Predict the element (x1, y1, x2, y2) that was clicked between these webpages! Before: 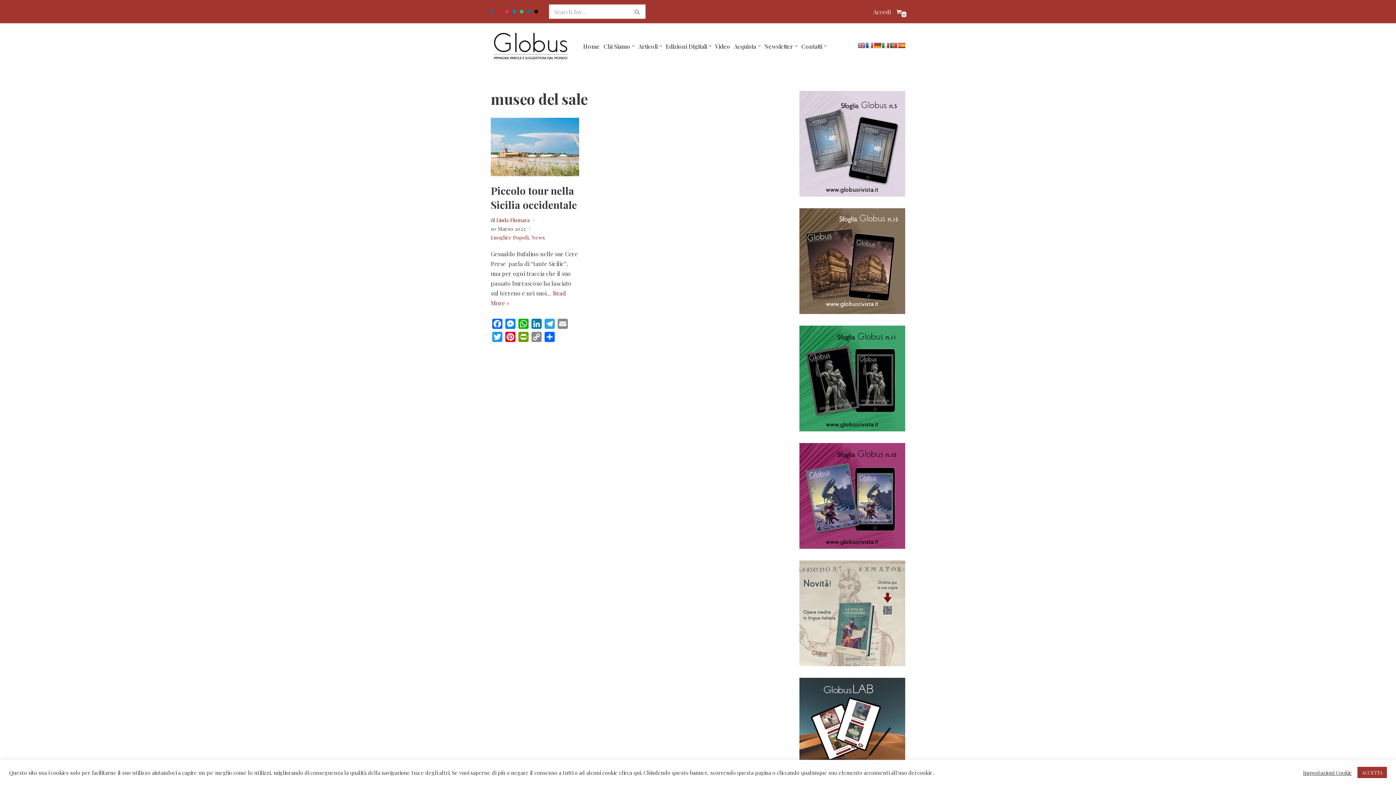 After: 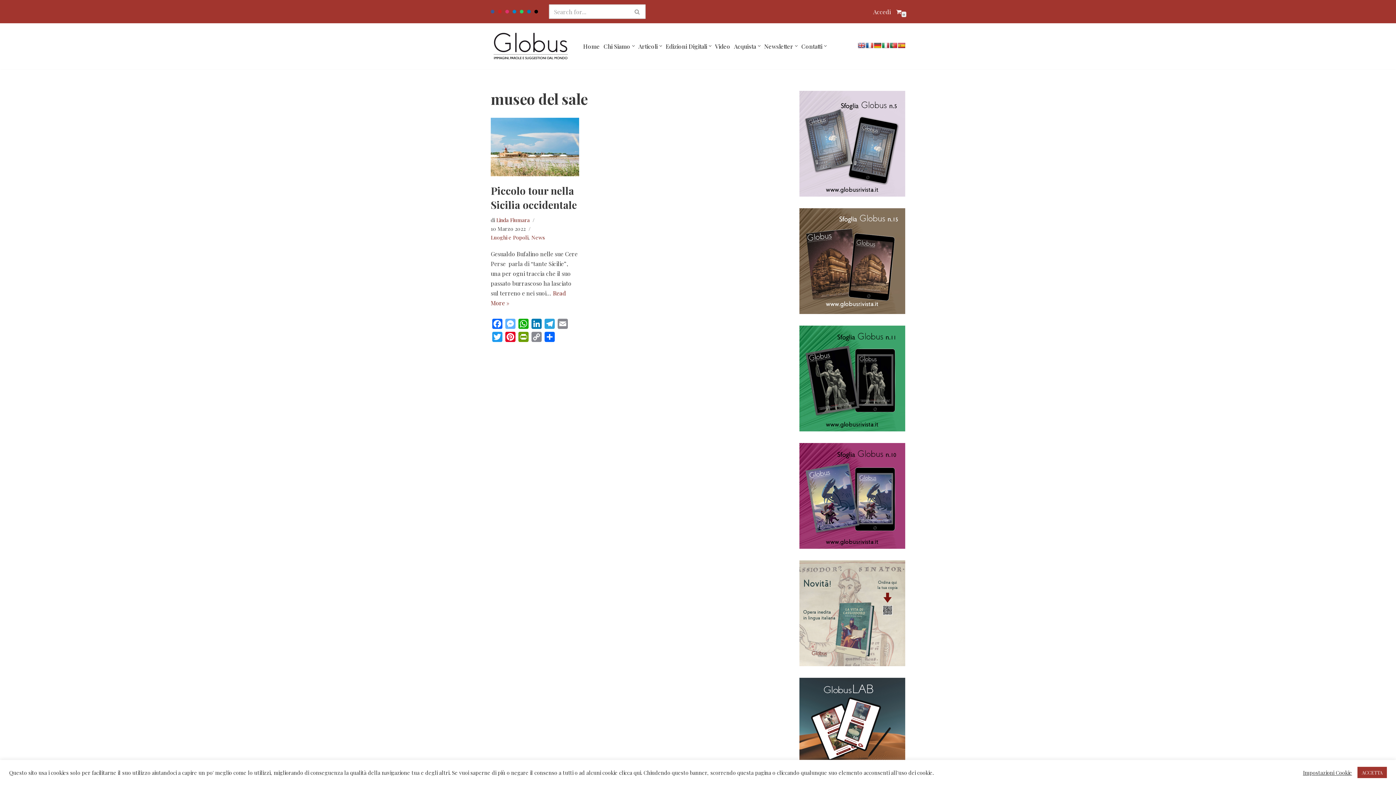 Action: bbox: (504, 319, 517, 332) label: Messenger